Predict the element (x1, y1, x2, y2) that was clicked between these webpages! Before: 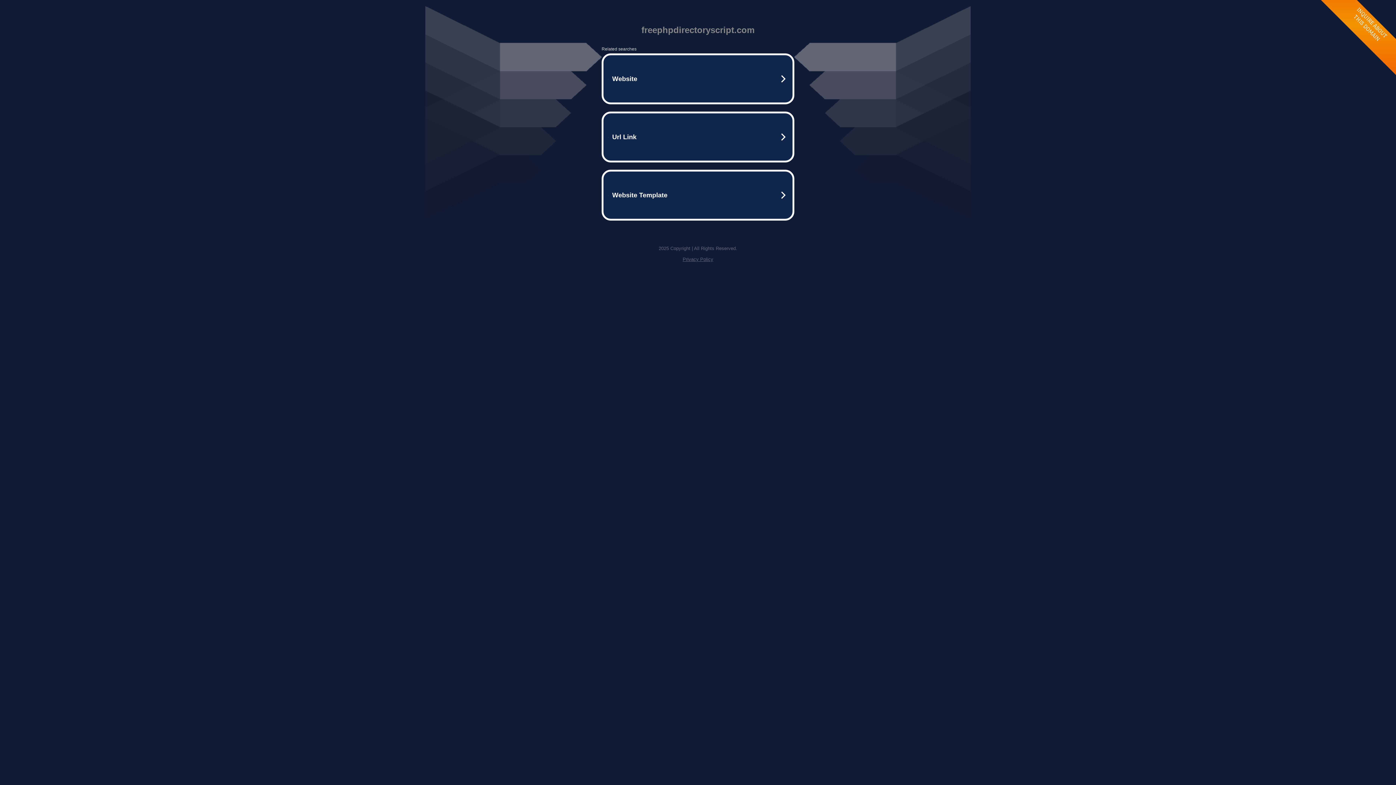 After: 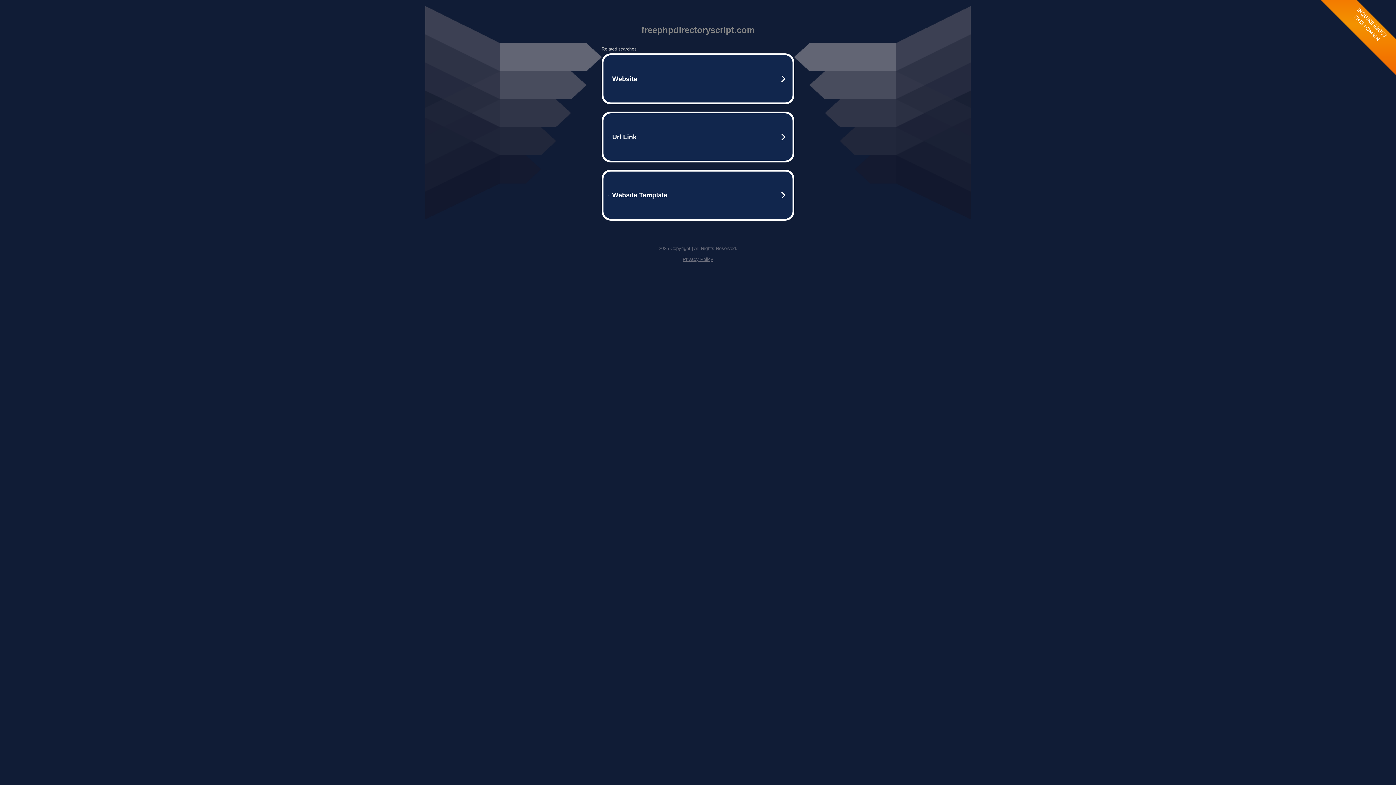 Action: label: Privacy Policy bbox: (682, 256, 713, 262)